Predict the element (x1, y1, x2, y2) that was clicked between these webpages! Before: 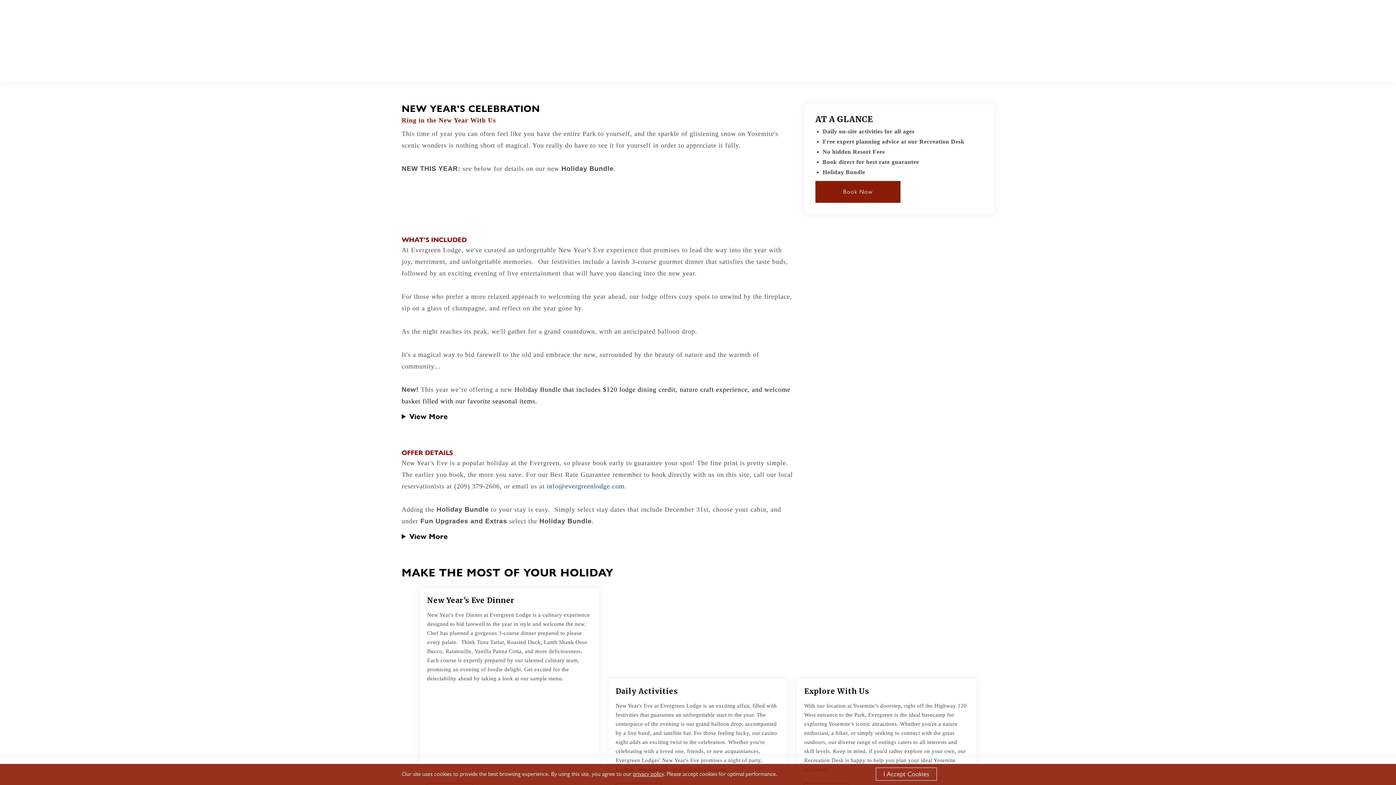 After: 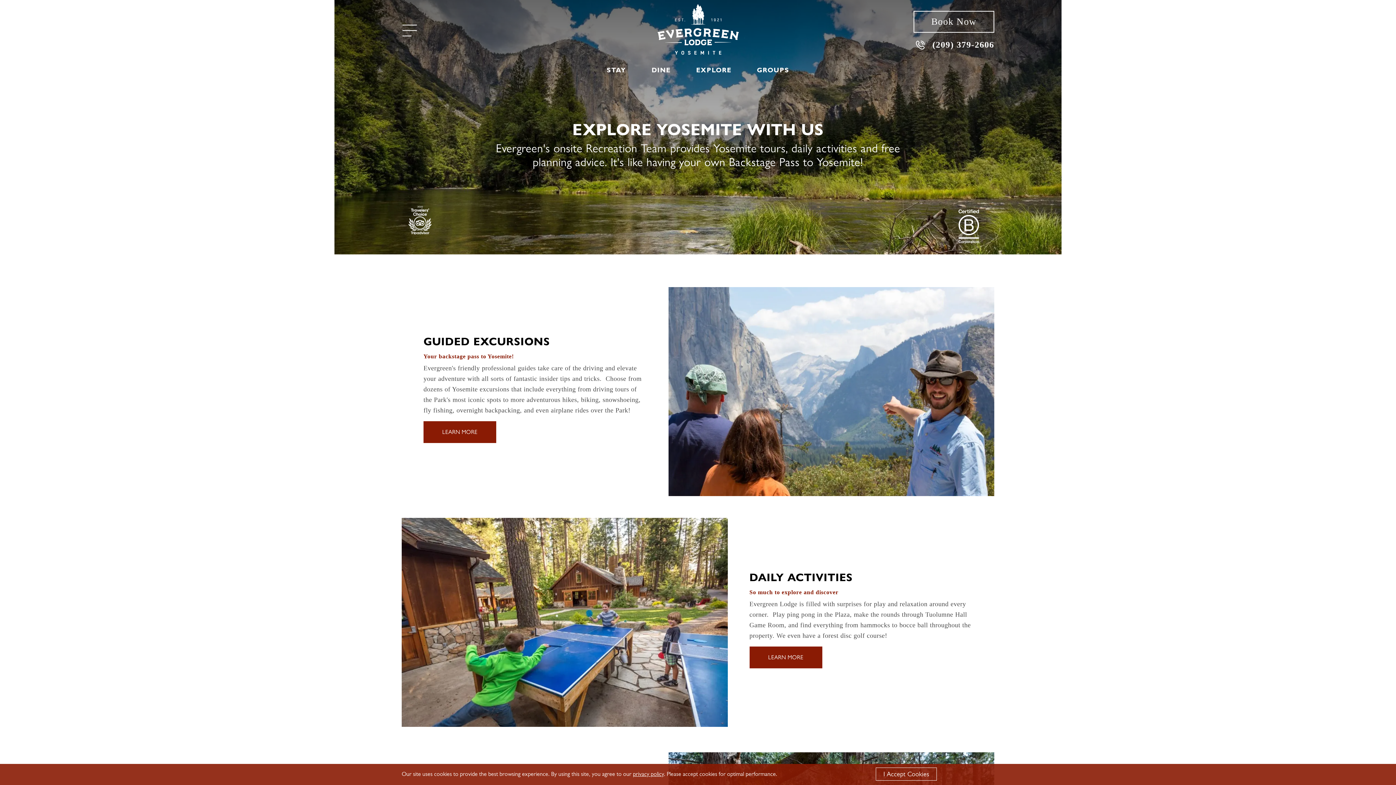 Action: label: Explore With Us
With our location at Yosemite’s doorstep, right off the Highway 120 West entrance to the Park, Evergreen is the ideal basecamp for exploring Yosemite’s iconic attractions. Whether you're a nature enthusiast, a hiker, or simply seeking to connect with the great outdoors, our diverse range of outings caters to all interests and skill levels. Keep in mind, if you'd rather explore on your own, our Recreation Desk is happy to help you plan your ideal Yosemite adventure.
Learn More bbox: (797, 588, 976, 809)